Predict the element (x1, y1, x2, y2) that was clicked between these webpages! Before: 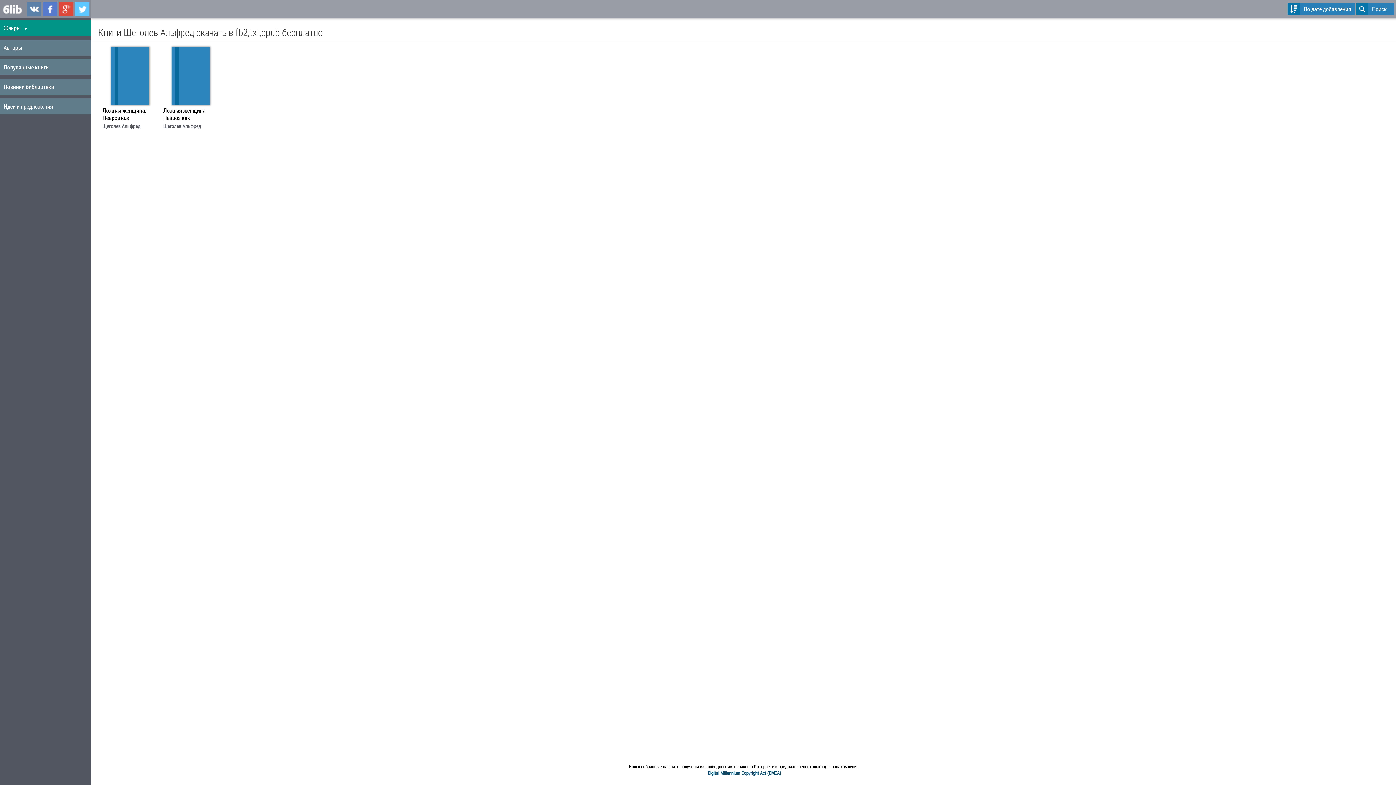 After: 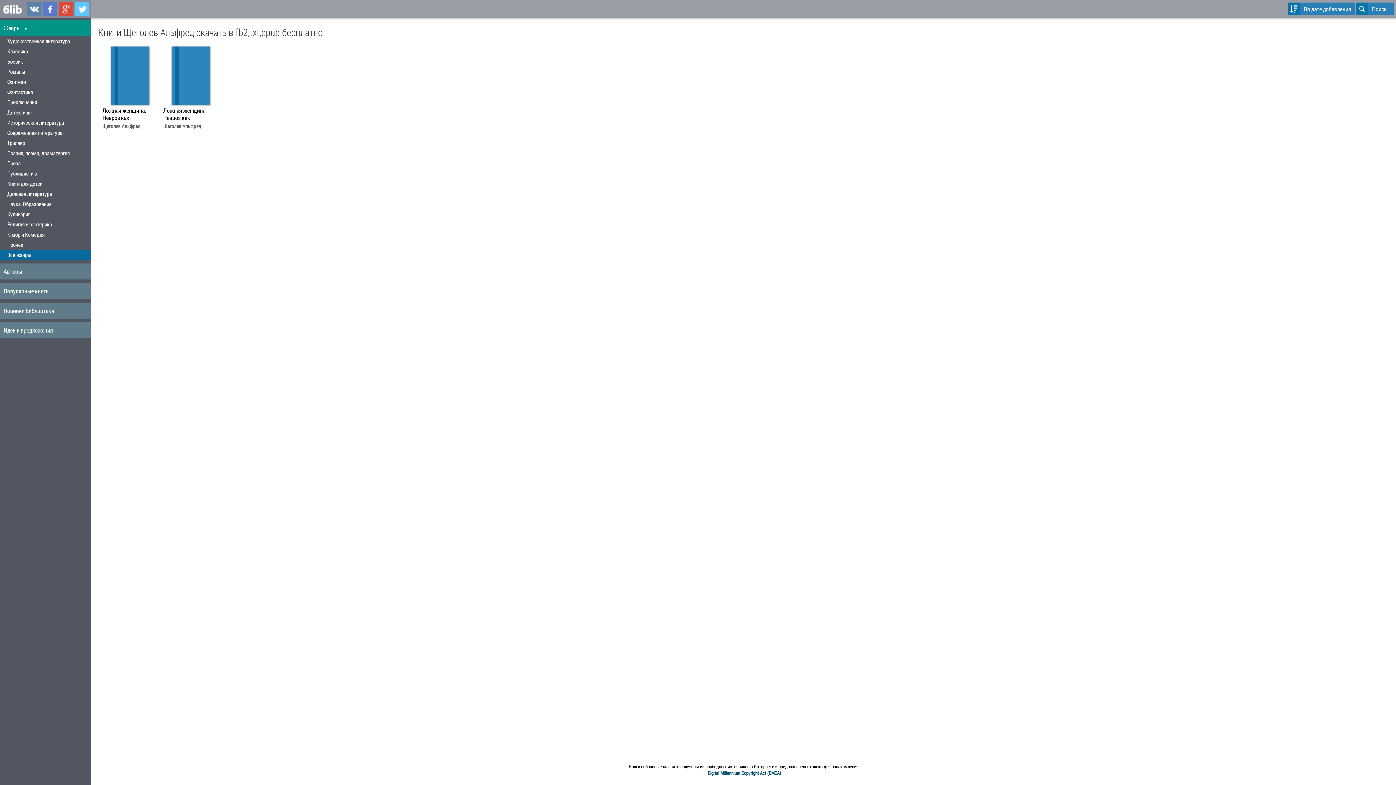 Action: bbox: (0, 20, 90, 36) label: Жанры ▼